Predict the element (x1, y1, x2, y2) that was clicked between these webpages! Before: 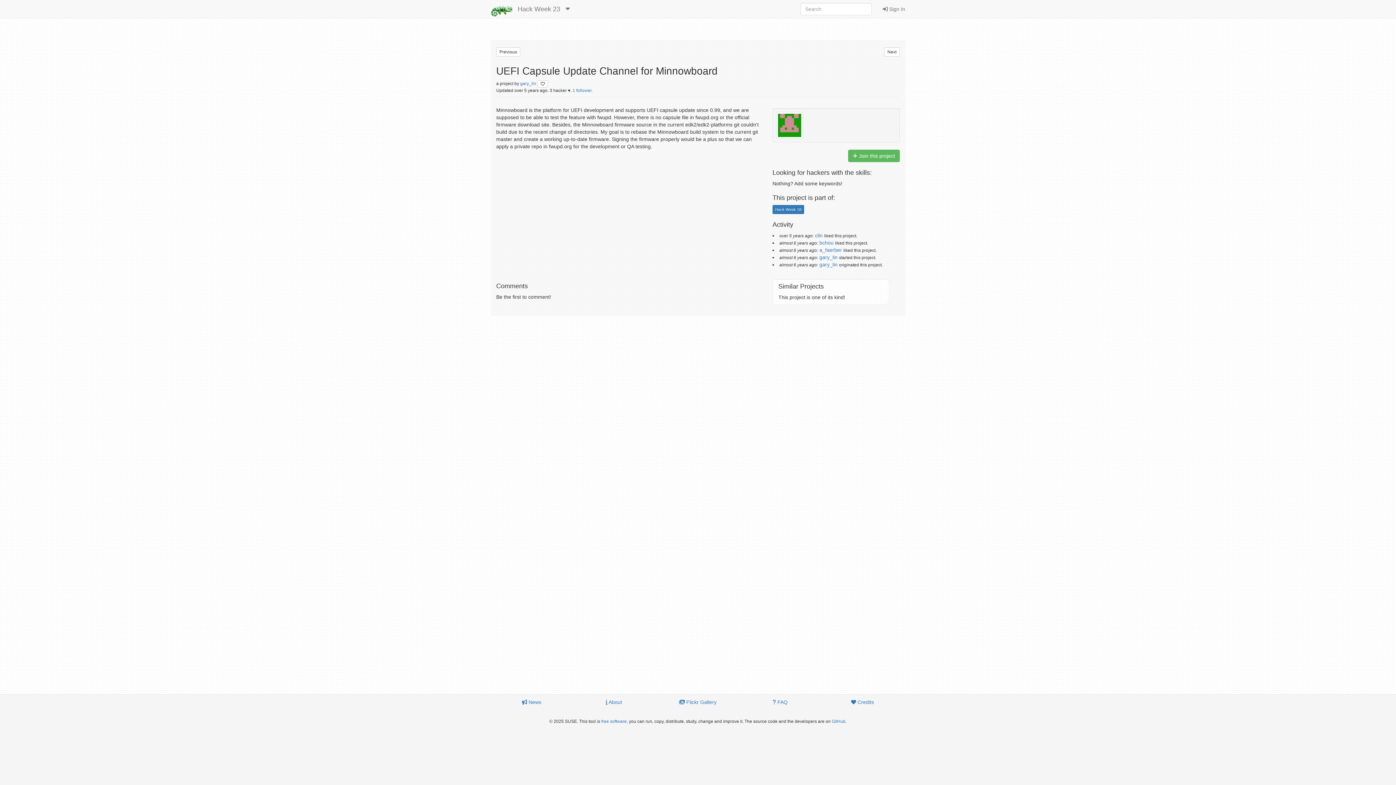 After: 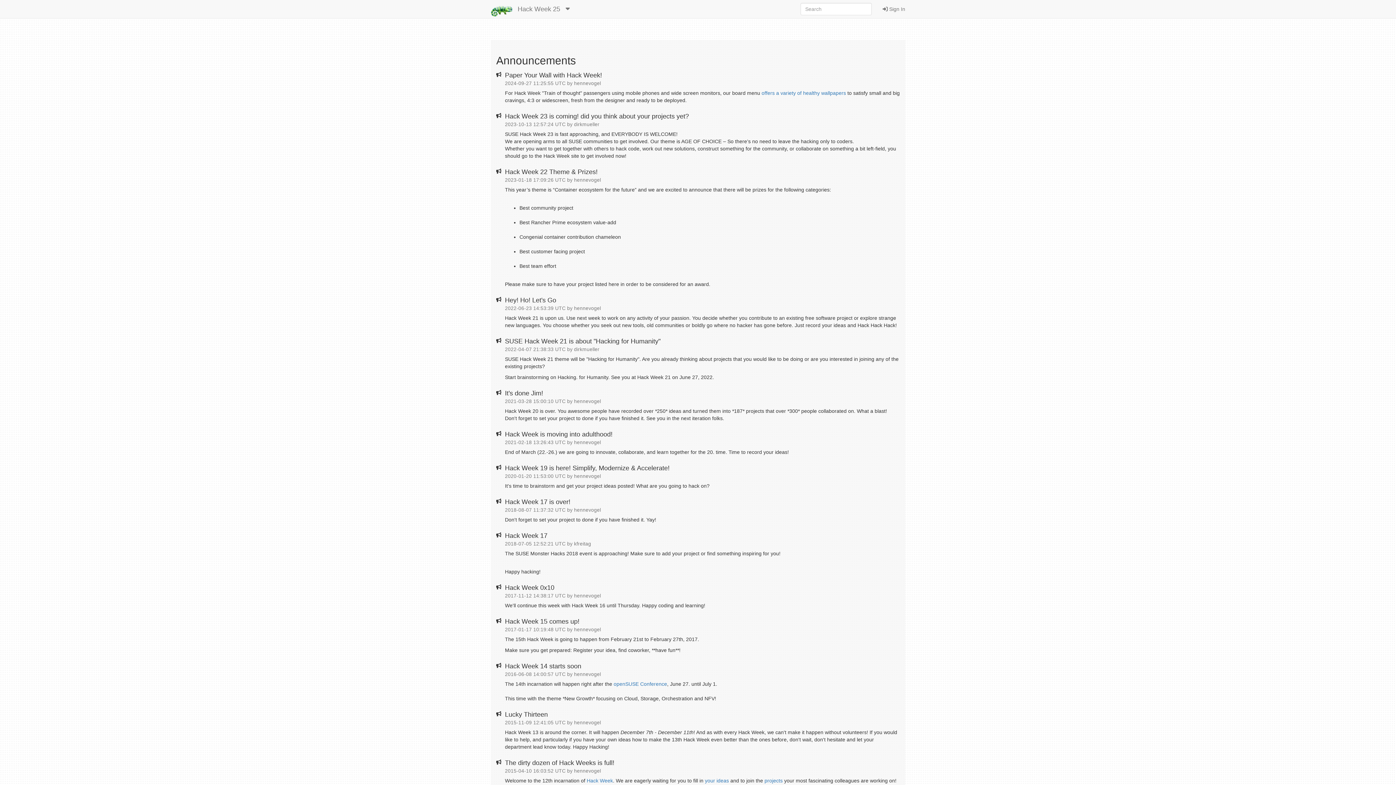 Action: label:  News bbox: (490, 695, 572, 709)